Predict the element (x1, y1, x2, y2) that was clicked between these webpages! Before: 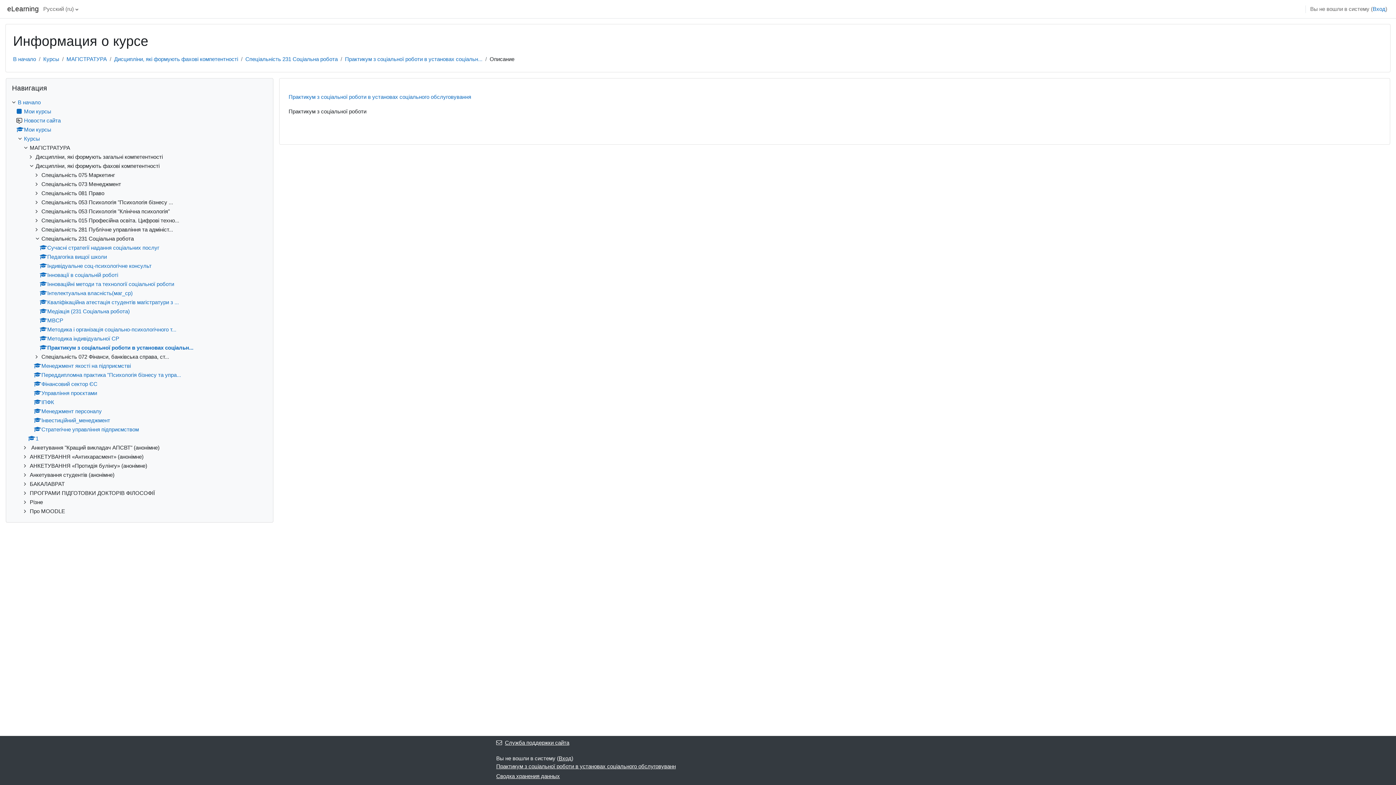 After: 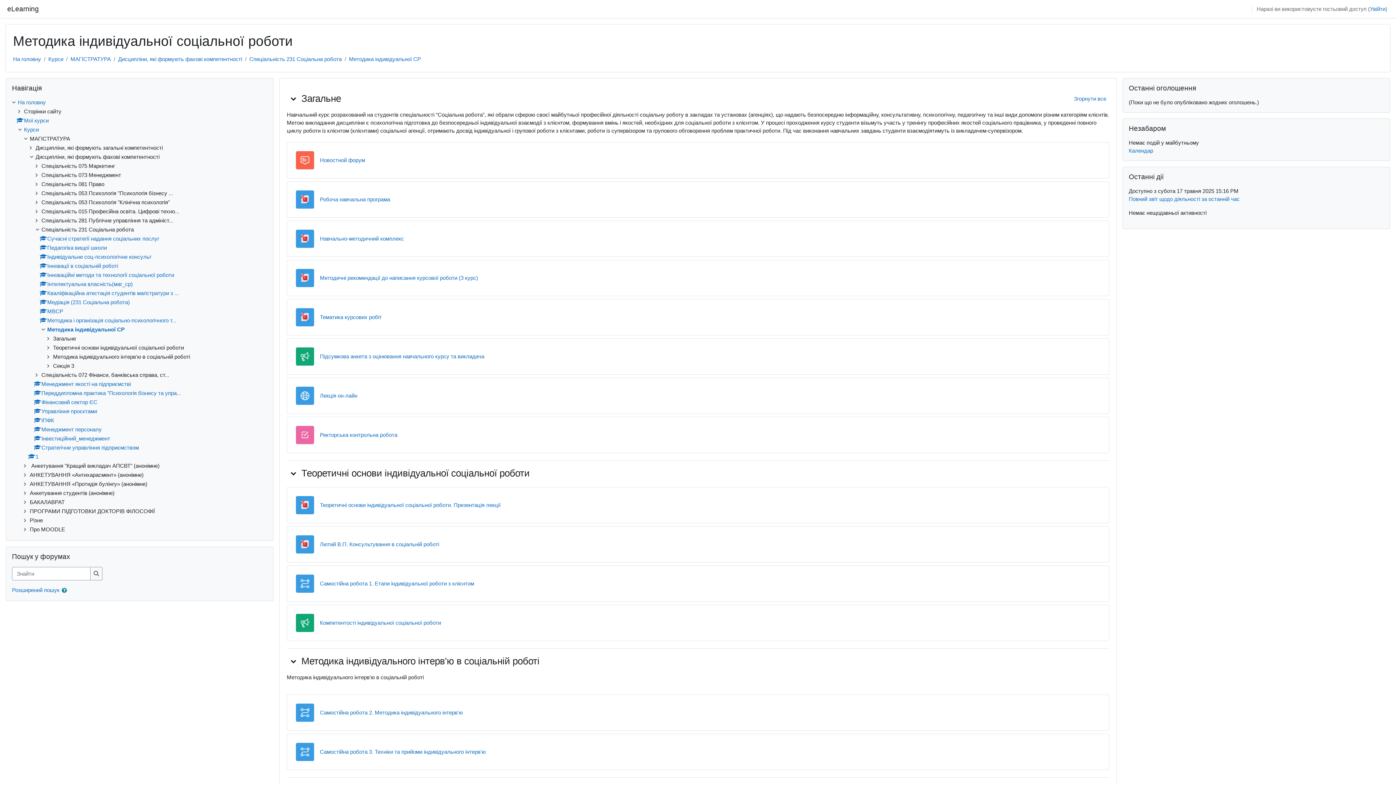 Action: bbox: (39, 335, 119, 341) label: Методика індивідуальної СР